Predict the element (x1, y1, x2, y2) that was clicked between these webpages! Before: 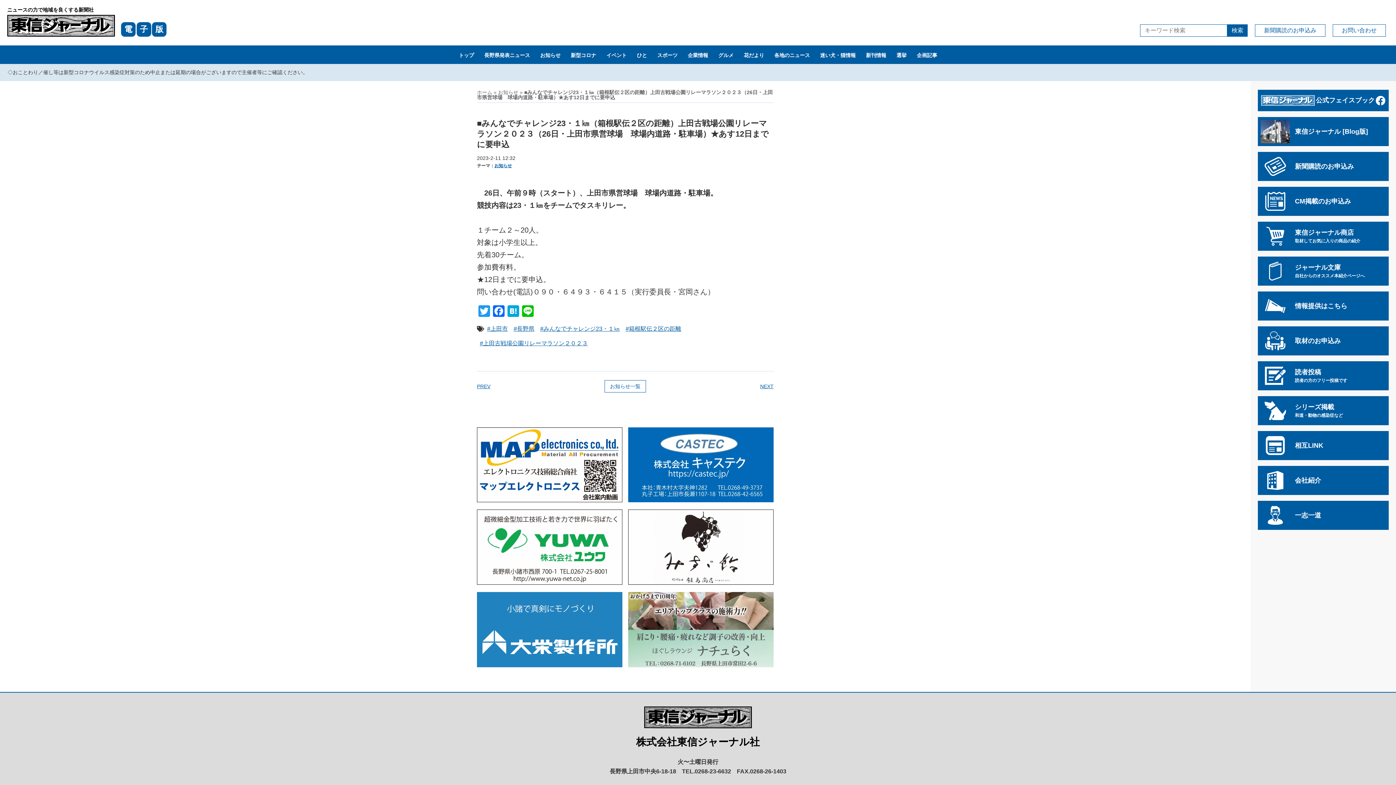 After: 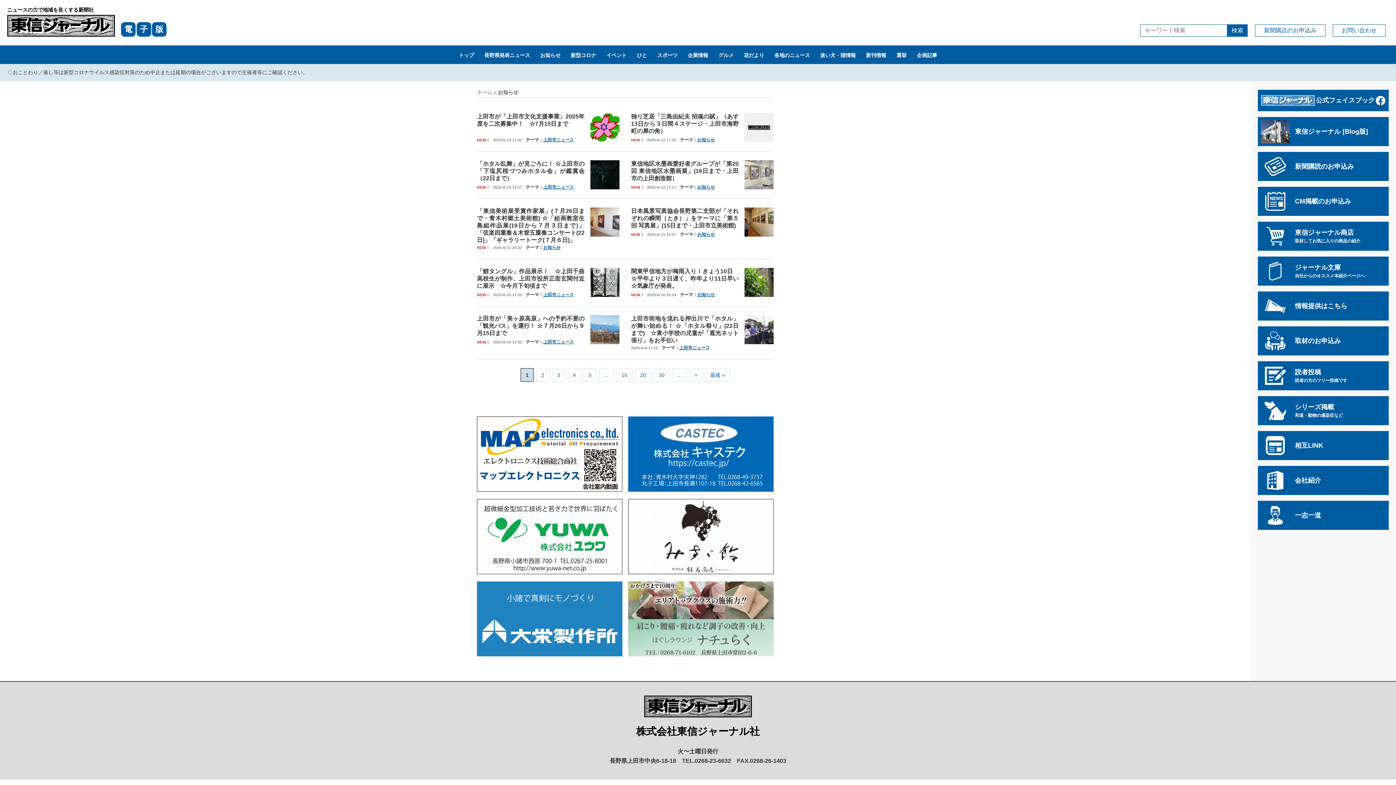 Action: label: お知らせ bbox: (498, 89, 518, 95)